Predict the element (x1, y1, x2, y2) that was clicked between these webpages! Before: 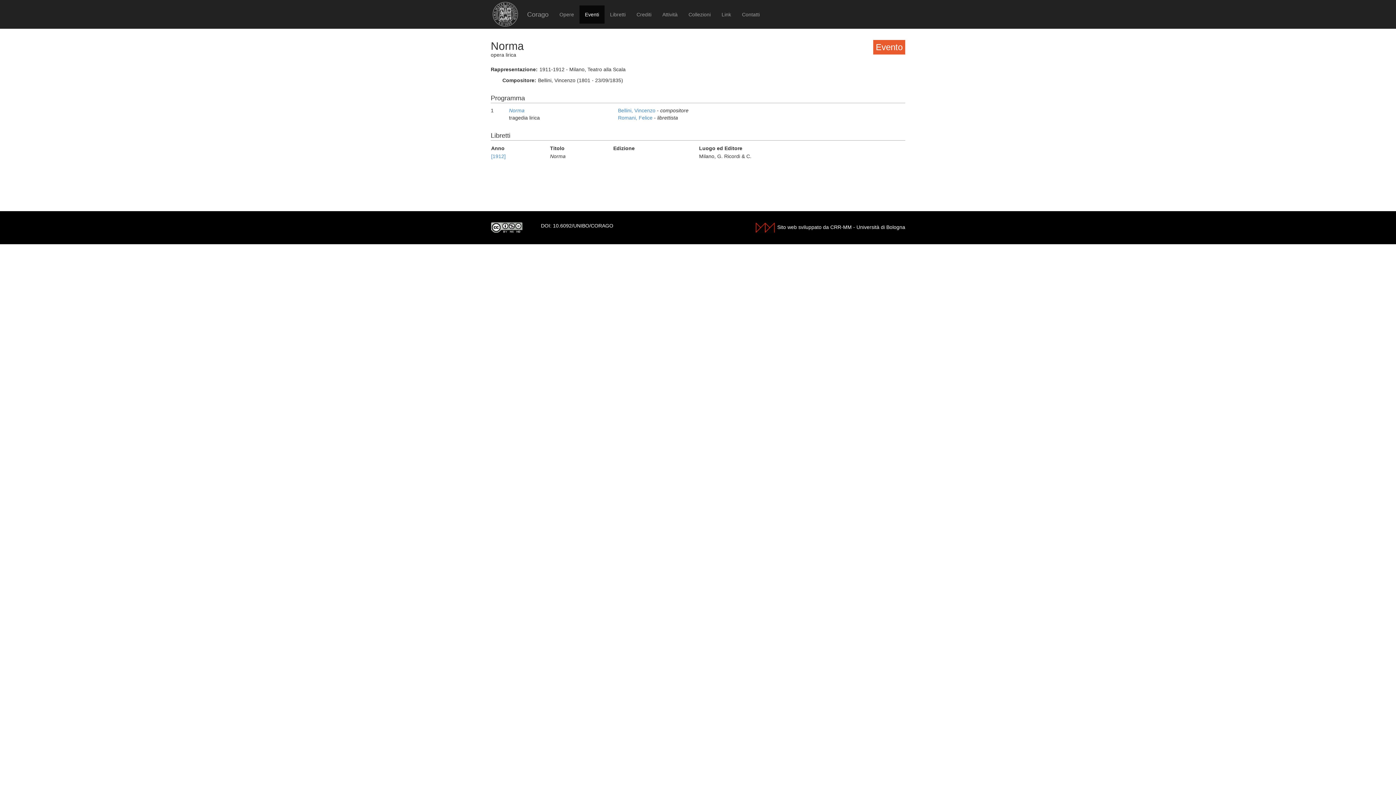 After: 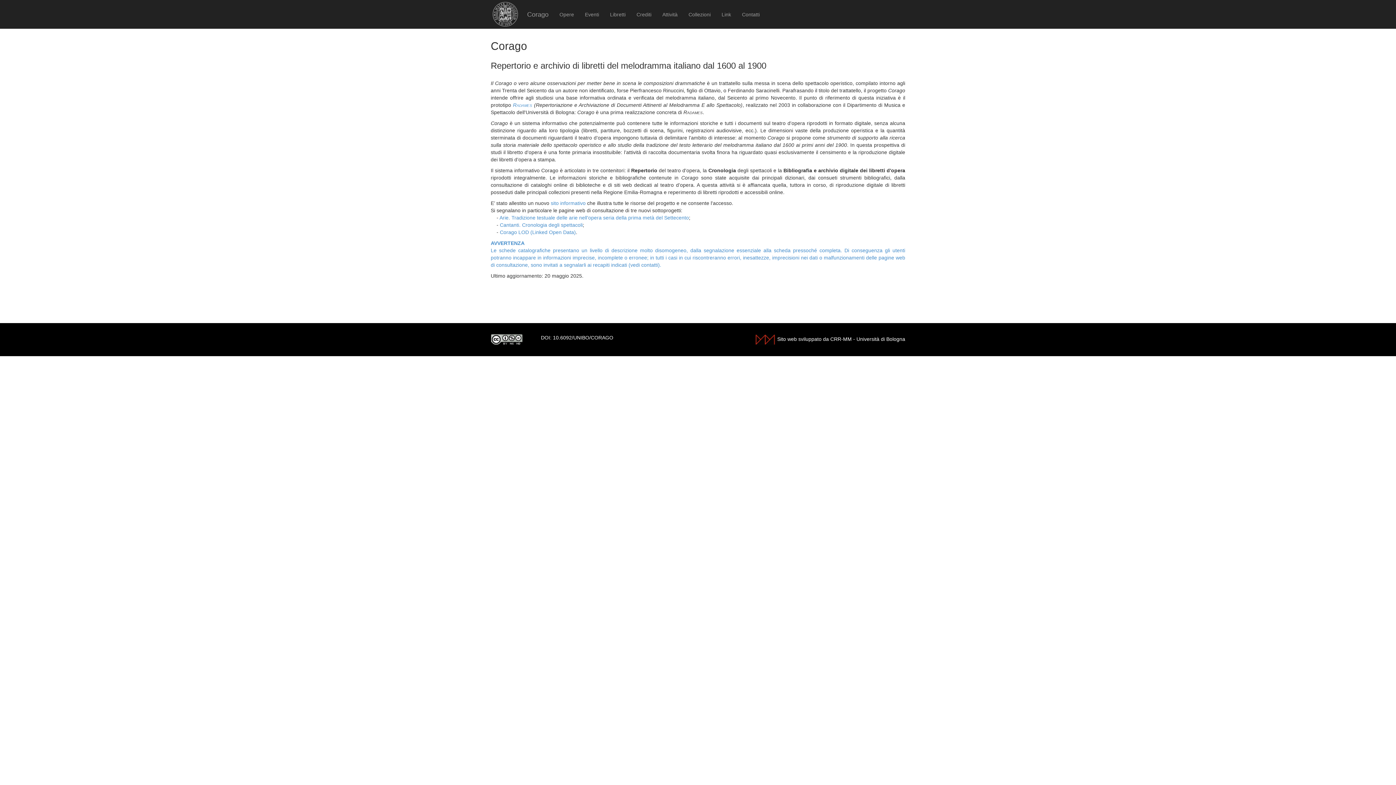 Action: bbox: (553, 222, 613, 228) label: 10.6092/UNIBO/CORAGO